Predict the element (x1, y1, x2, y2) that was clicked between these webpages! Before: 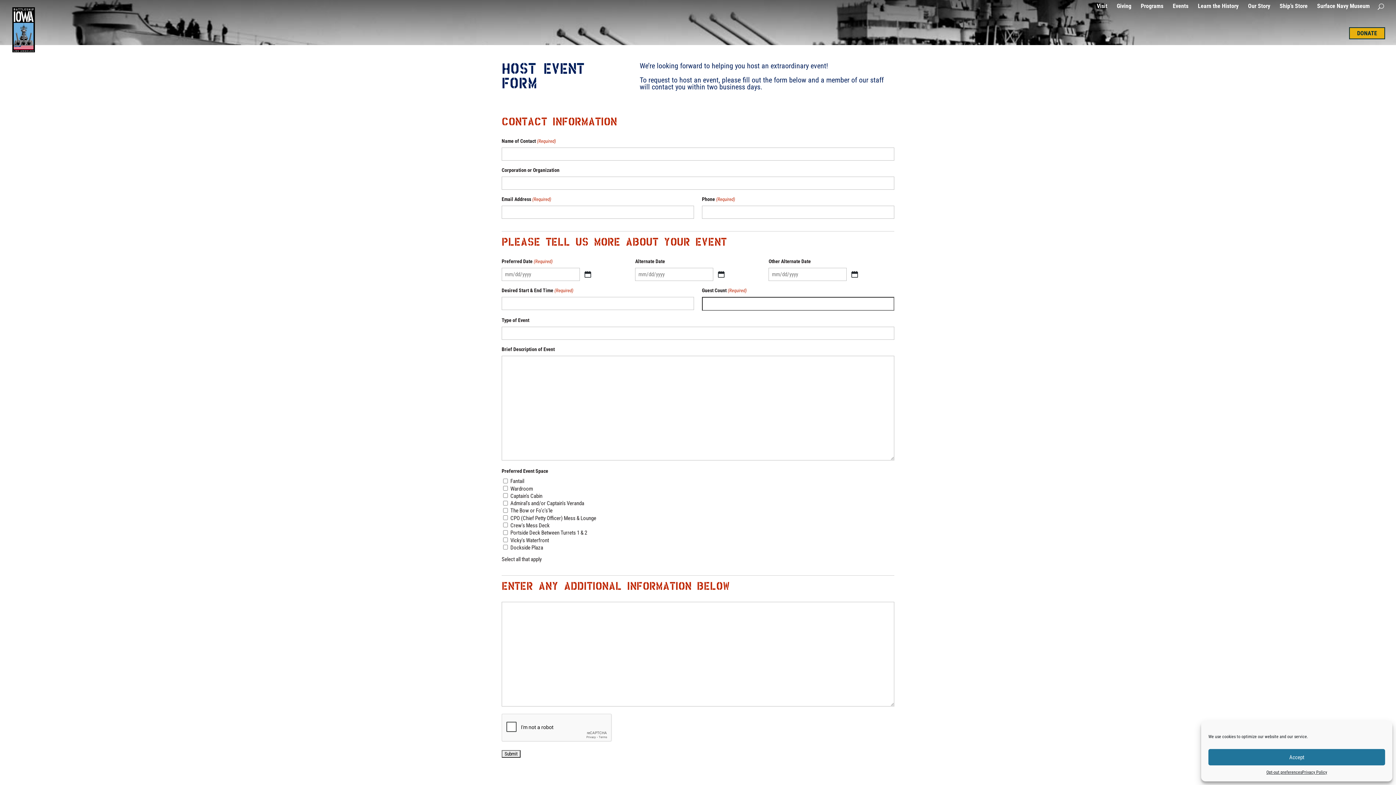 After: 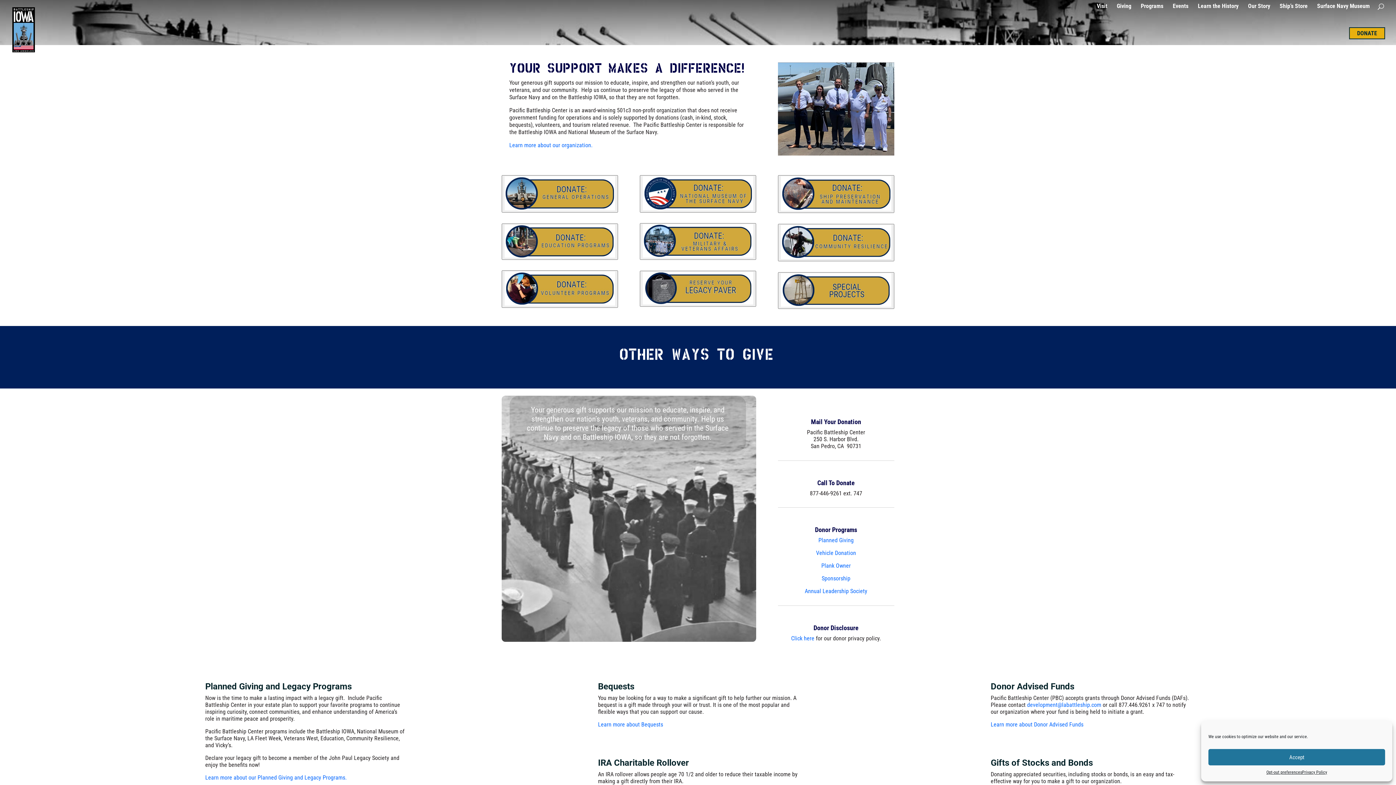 Action: bbox: (1349, 27, 1385, 39) label: DONATE